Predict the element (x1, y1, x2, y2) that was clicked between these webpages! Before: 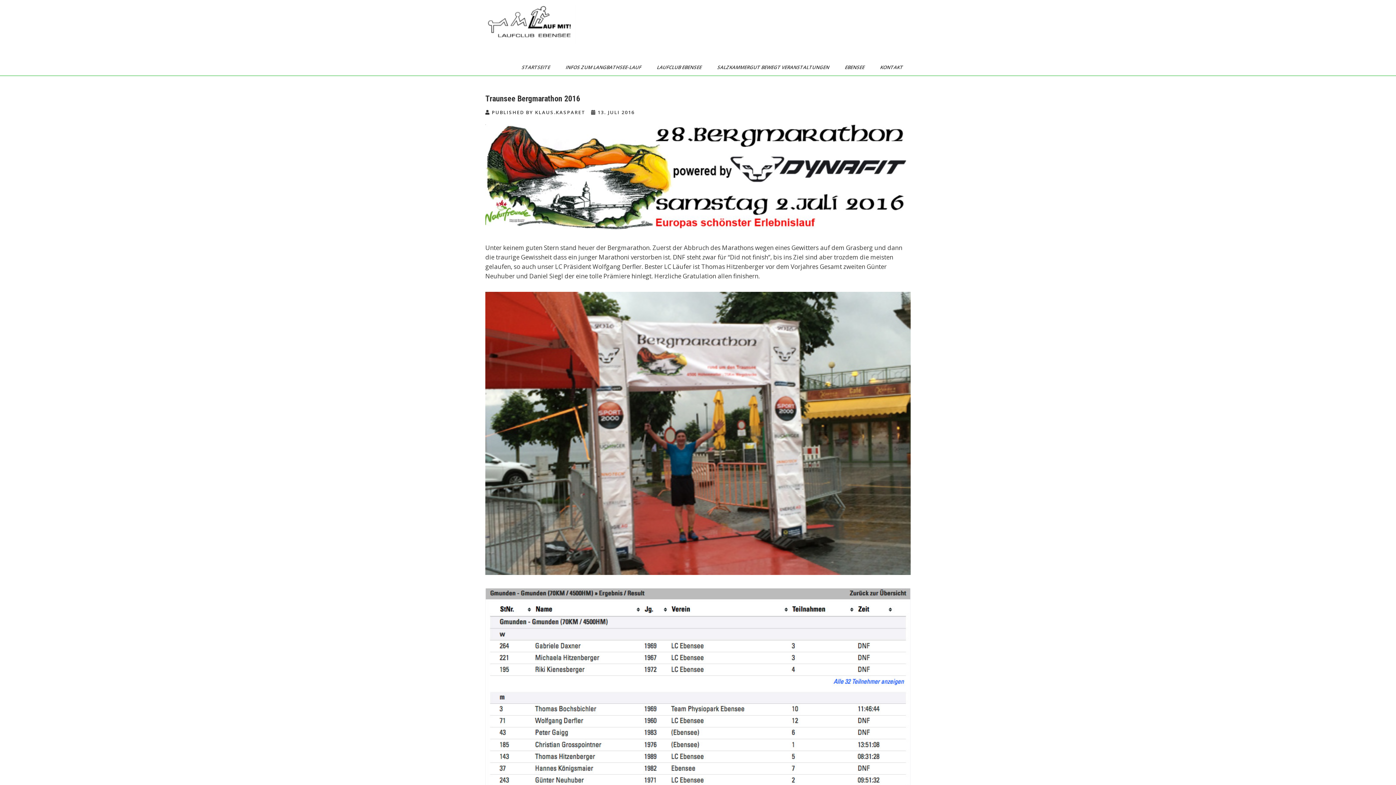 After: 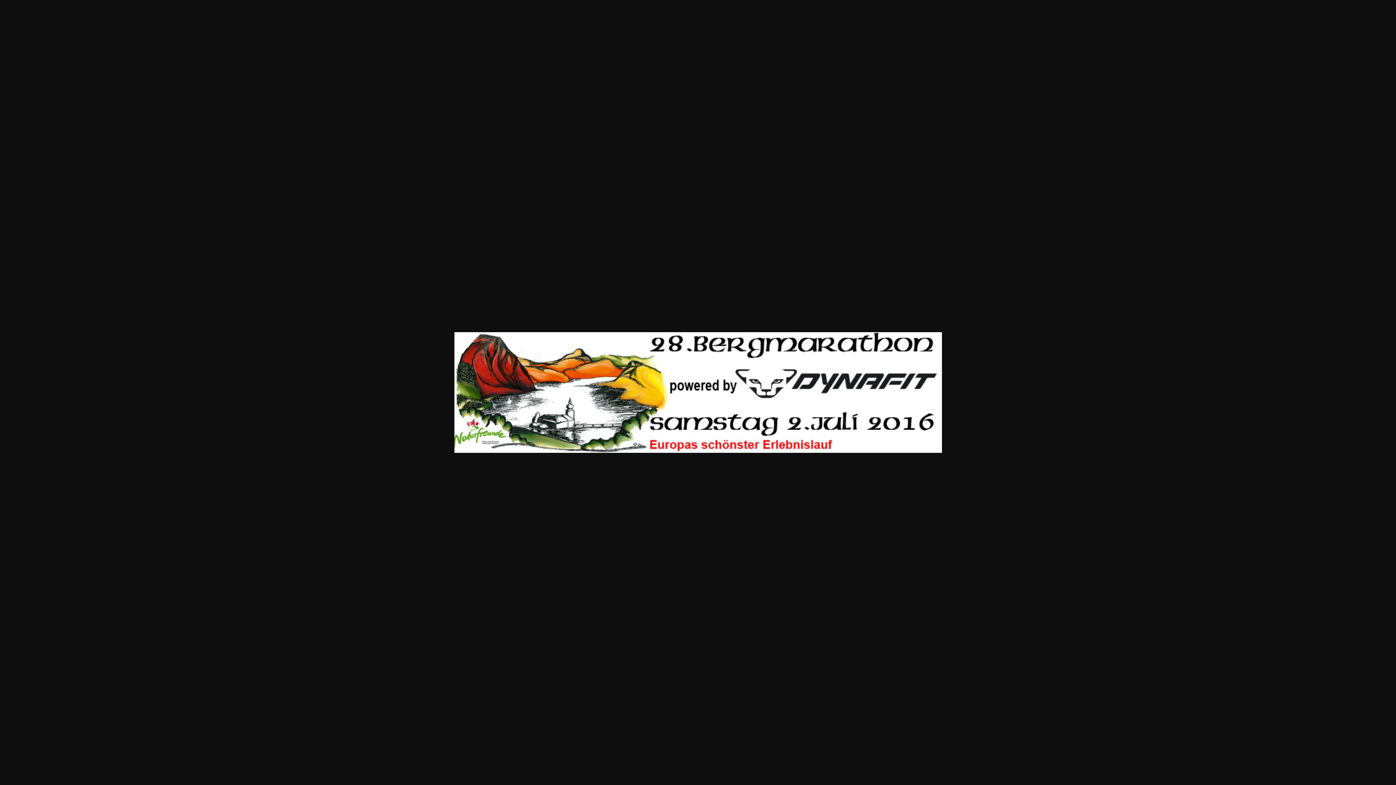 Action: bbox: (485, 223, 910, 231)